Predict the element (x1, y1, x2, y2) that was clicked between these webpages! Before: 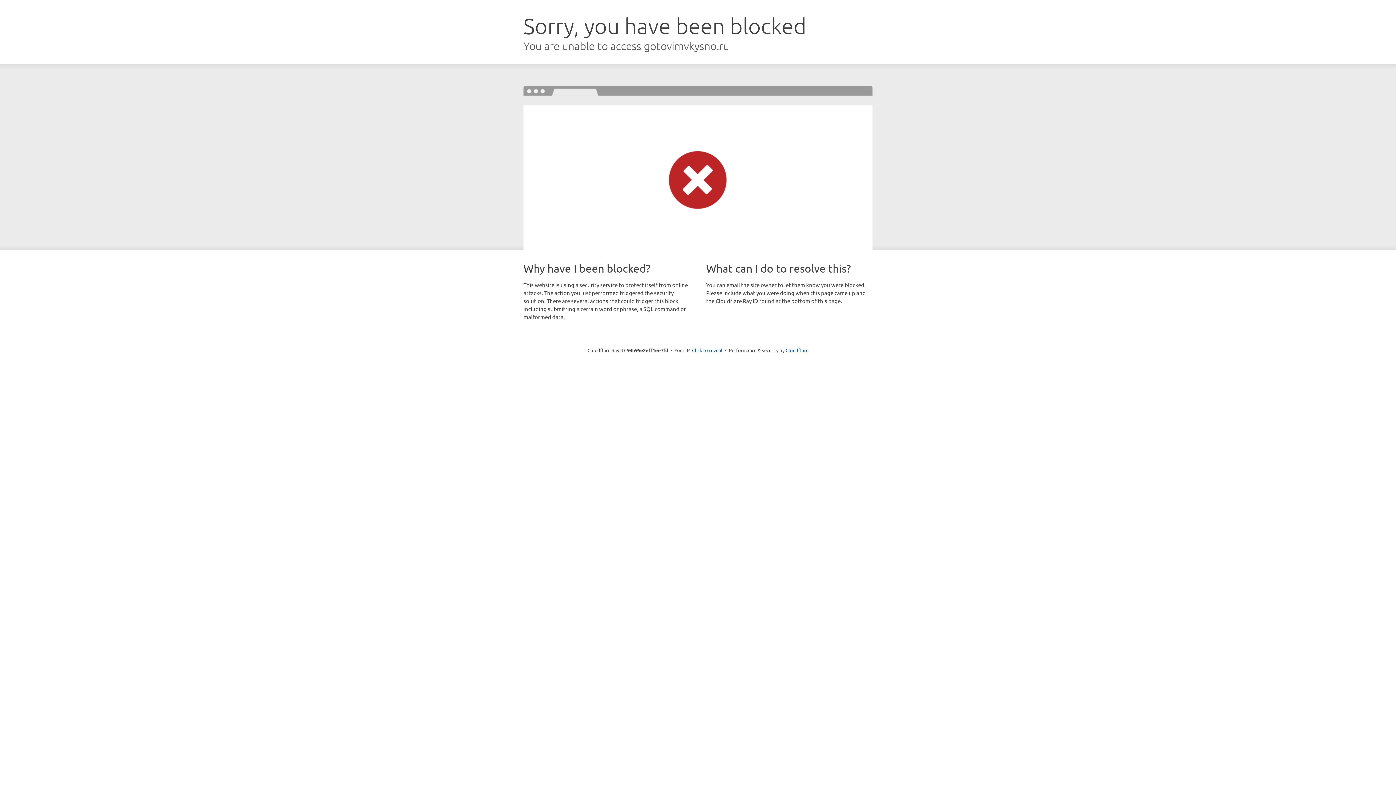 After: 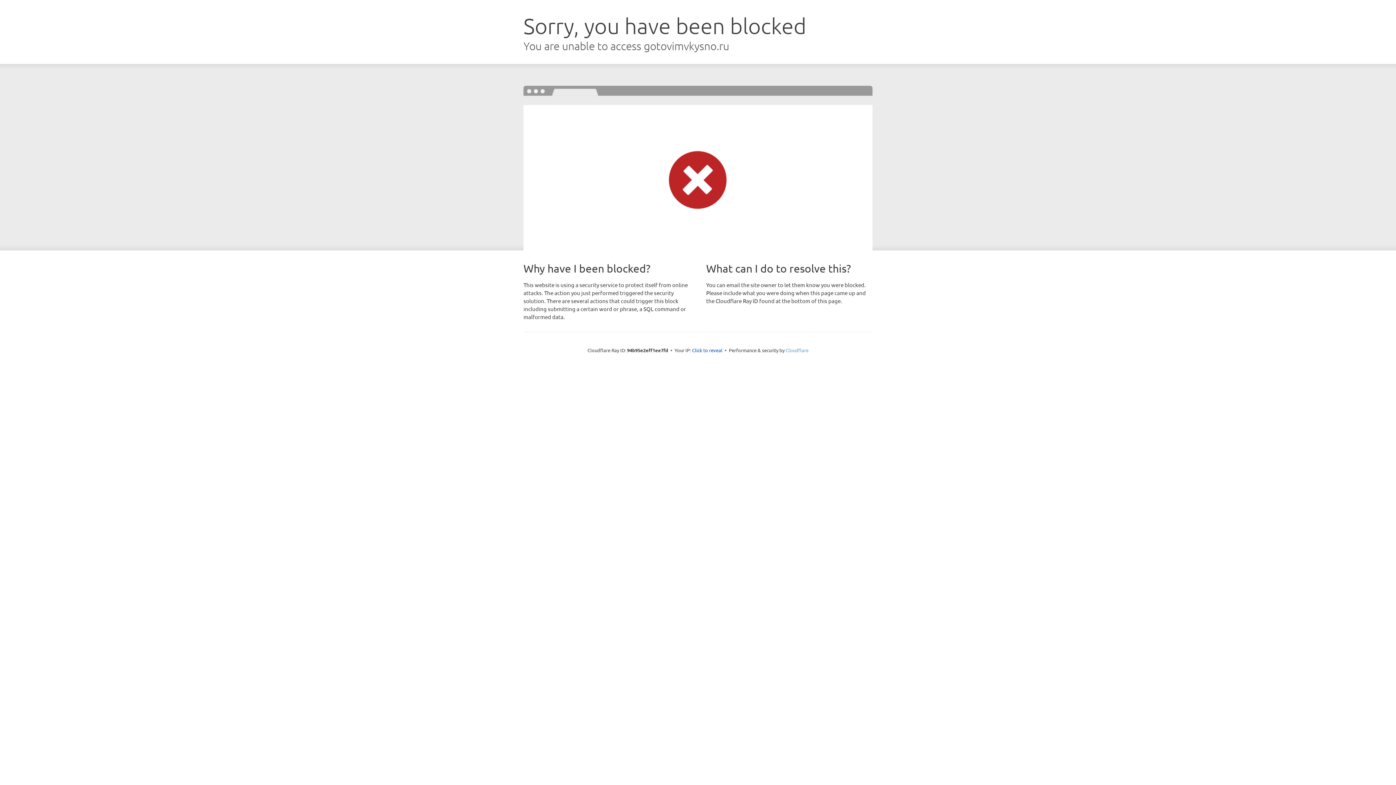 Action: label: Cloudflare bbox: (785, 347, 808, 353)